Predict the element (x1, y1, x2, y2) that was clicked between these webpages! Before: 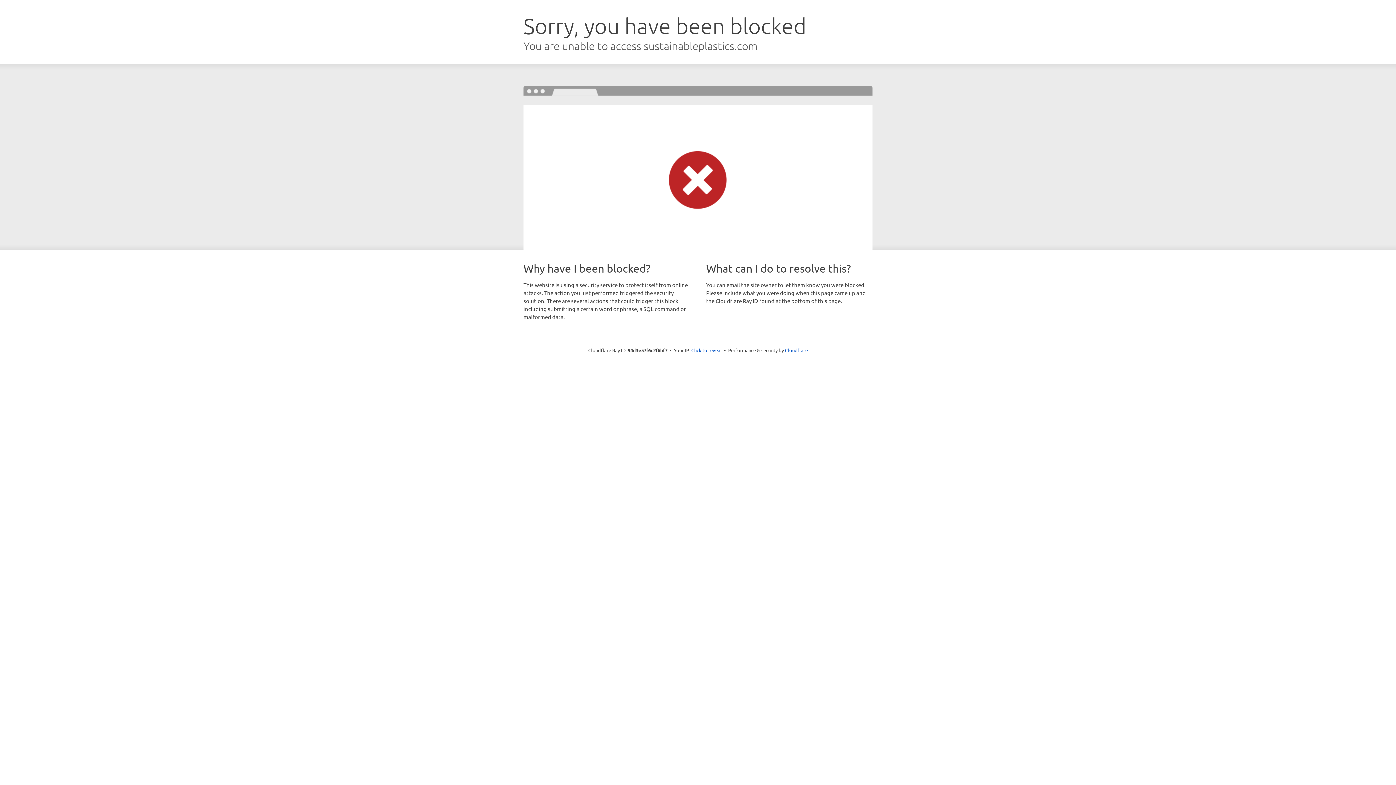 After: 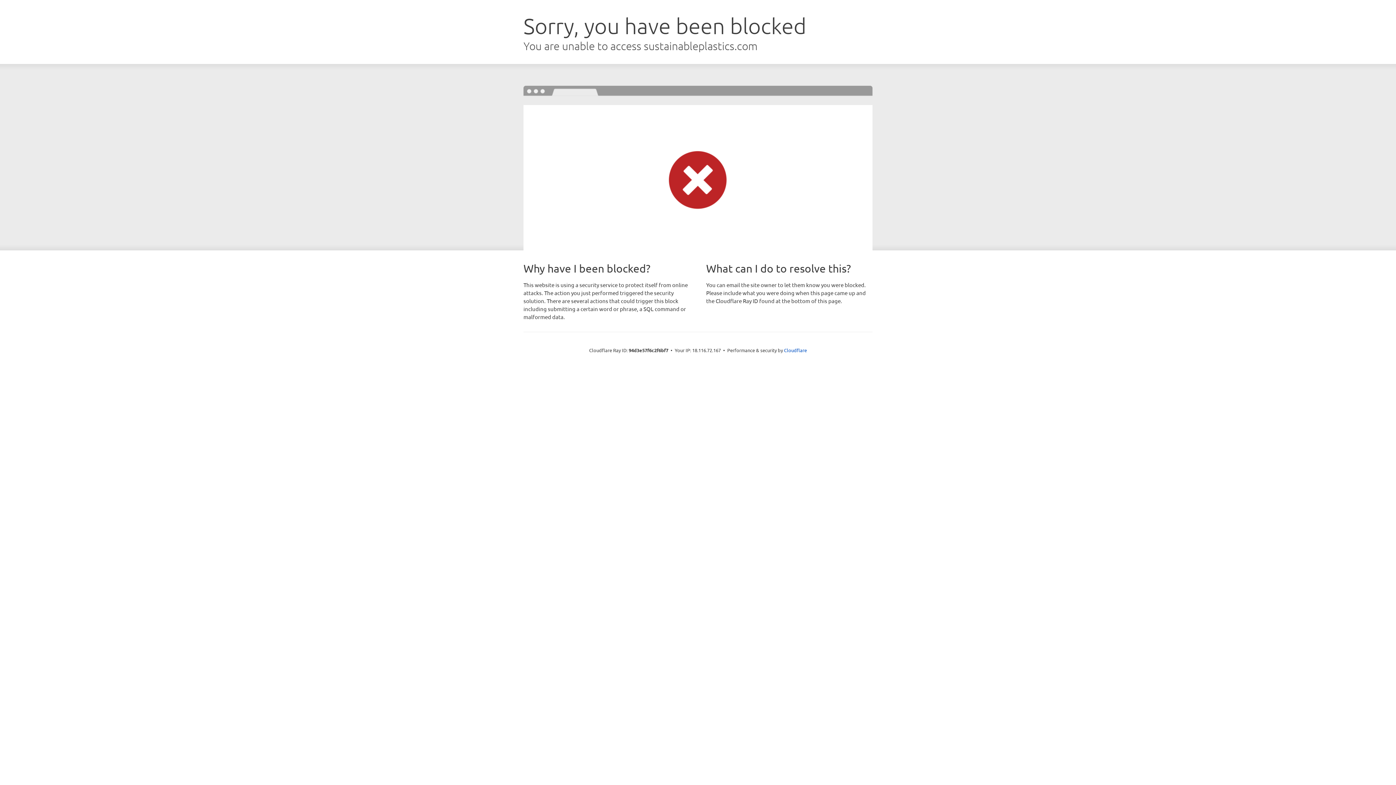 Action: label: Click to reveal bbox: (691, 346, 722, 353)